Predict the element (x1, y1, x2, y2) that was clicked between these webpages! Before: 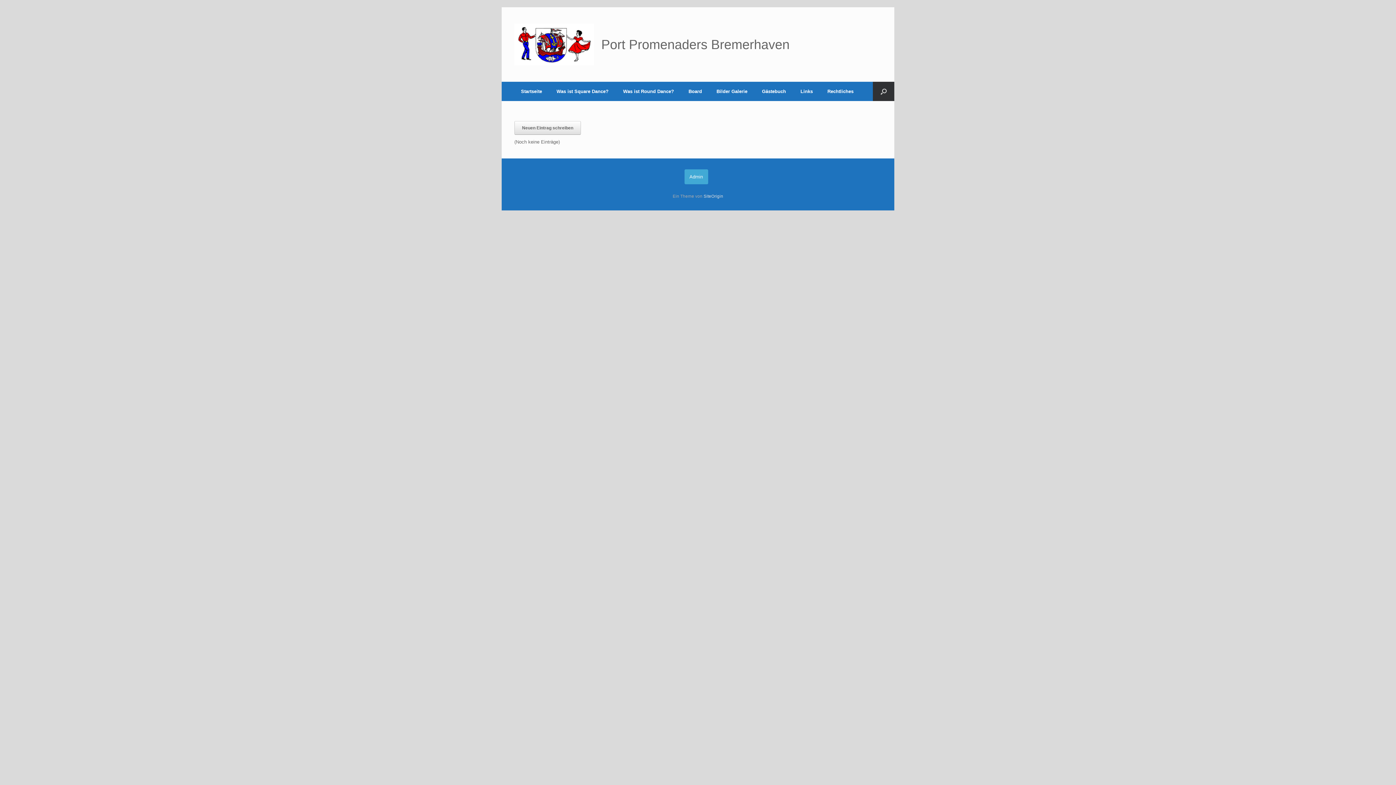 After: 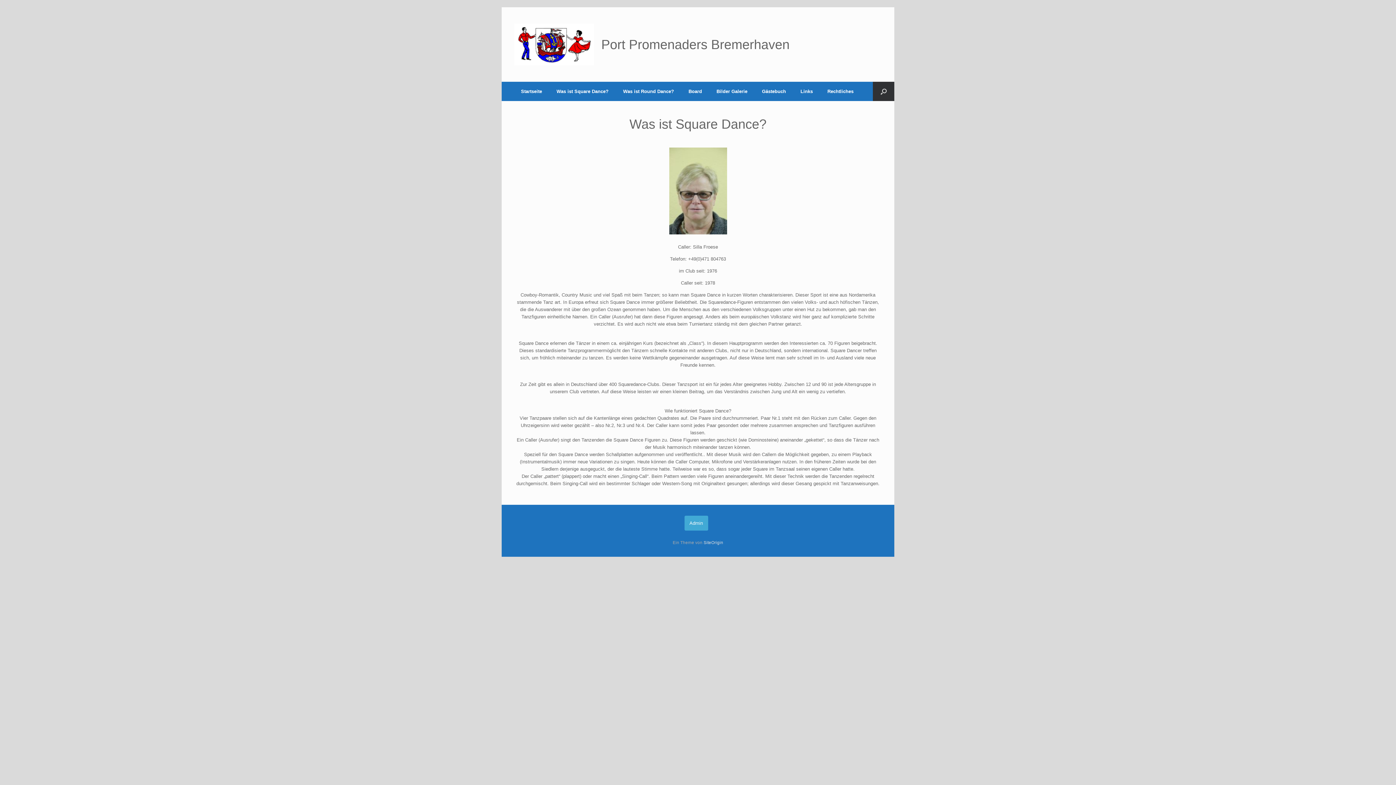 Action: bbox: (549, 81, 616, 101) label: Was ist Square Dance?